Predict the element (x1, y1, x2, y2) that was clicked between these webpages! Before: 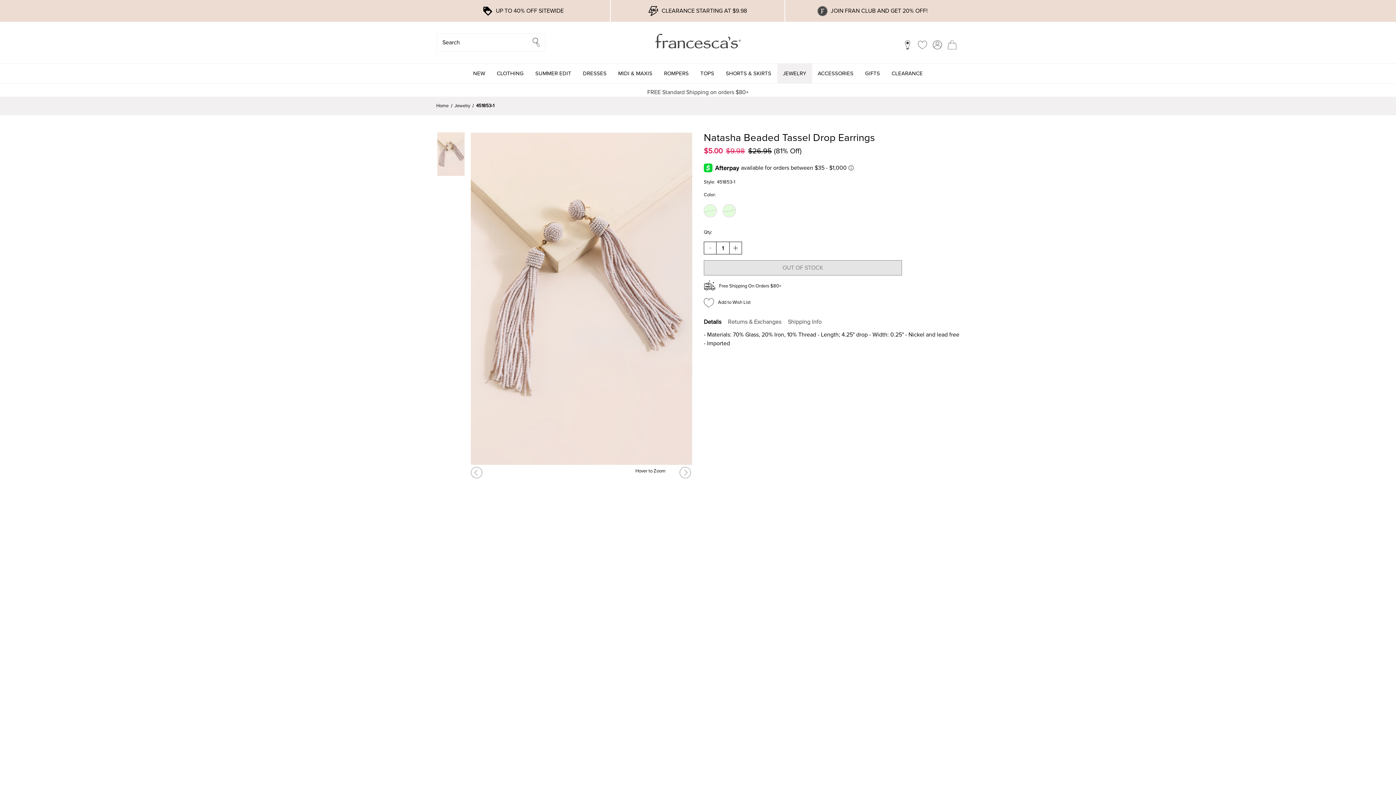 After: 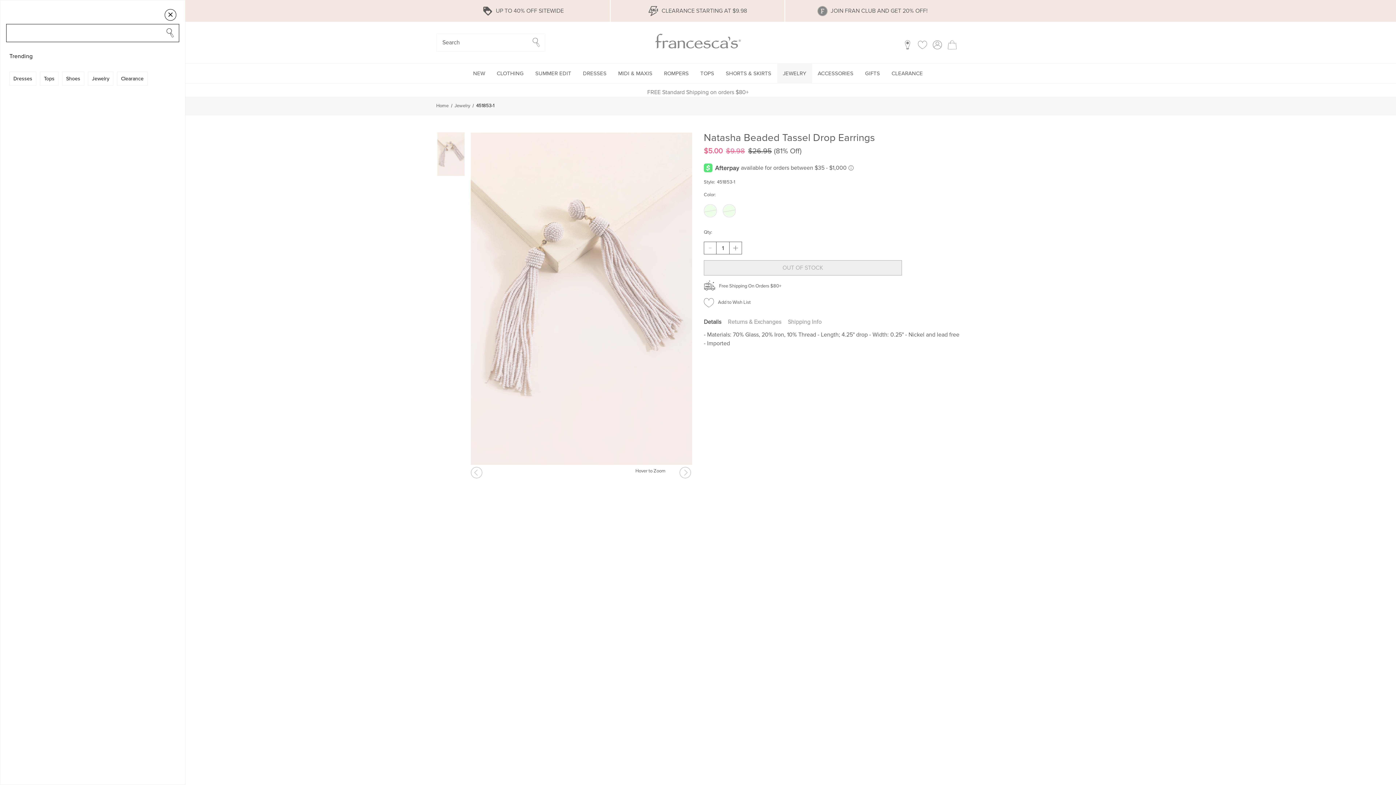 Action: label: Search
Search
SEARCH bbox: (436, 33, 545, 51)